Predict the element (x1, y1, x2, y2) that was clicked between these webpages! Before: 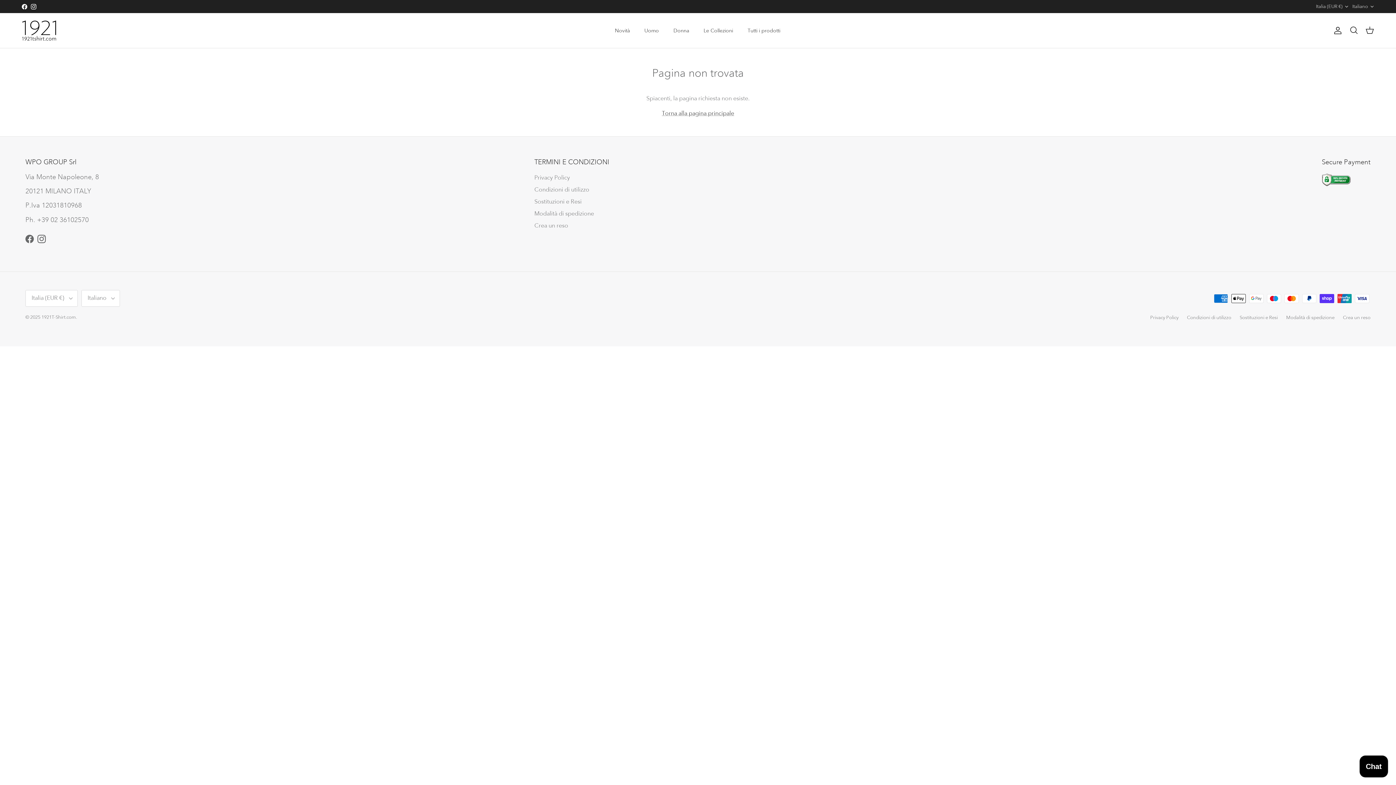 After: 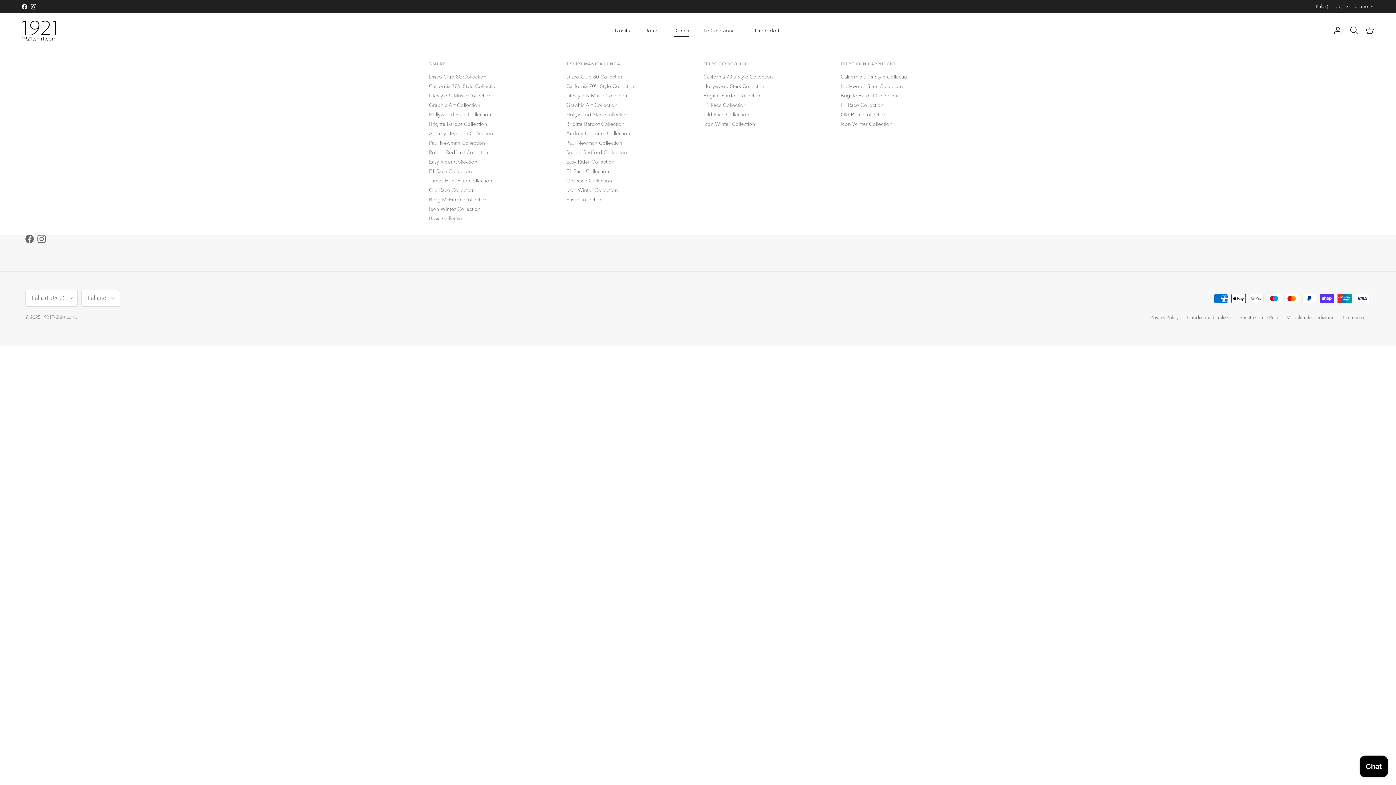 Action: bbox: (667, 18, 695, 42) label: Donna